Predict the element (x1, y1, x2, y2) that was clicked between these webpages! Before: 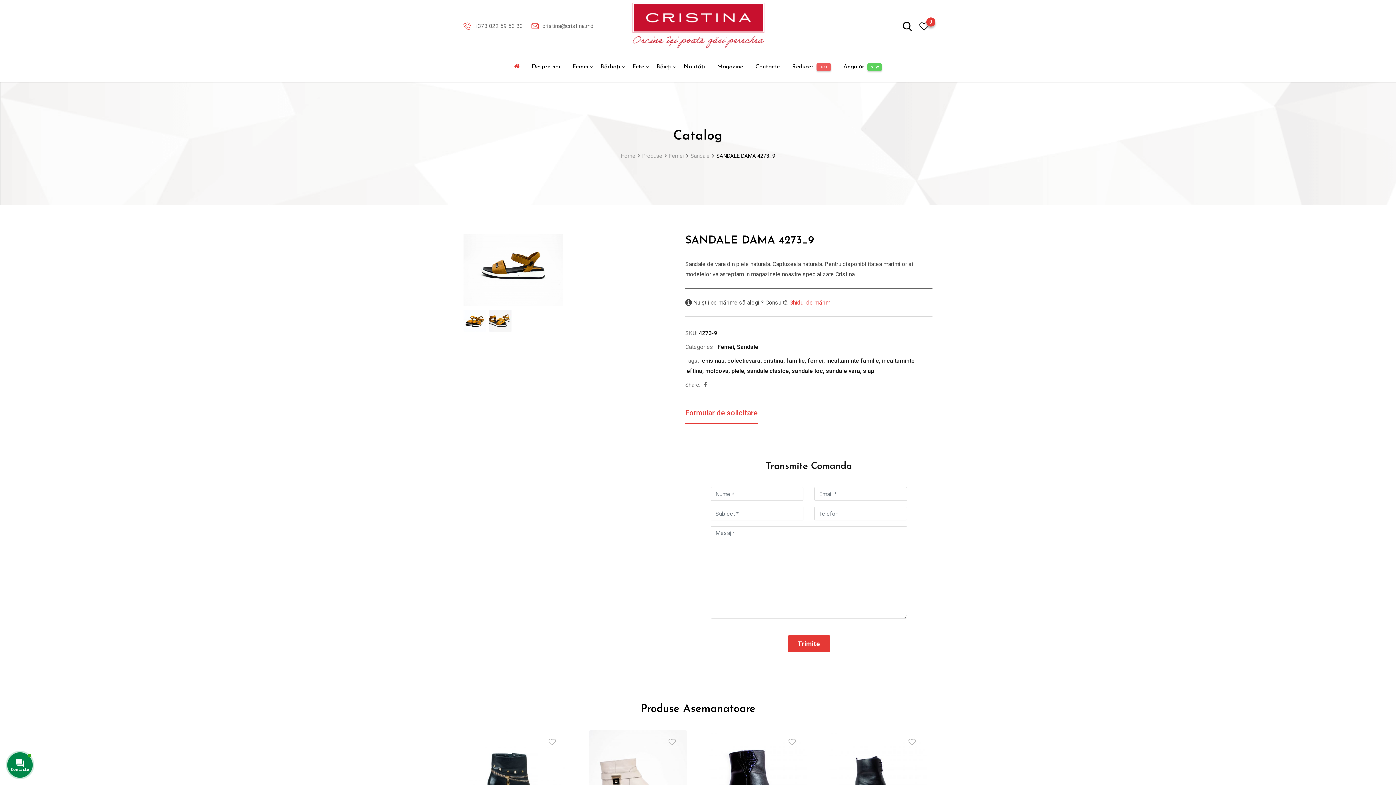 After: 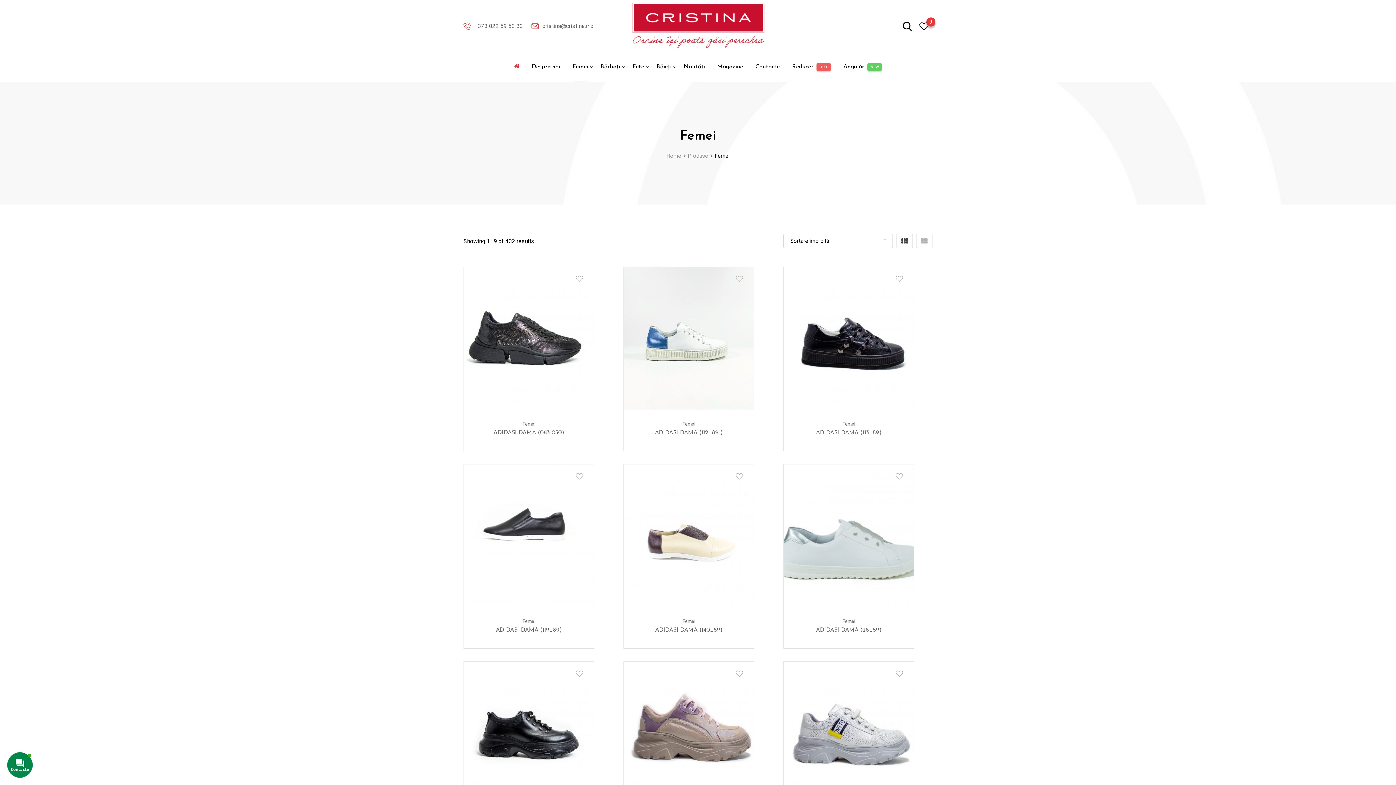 Action: bbox: (669, 152, 683, 159) label: Femei